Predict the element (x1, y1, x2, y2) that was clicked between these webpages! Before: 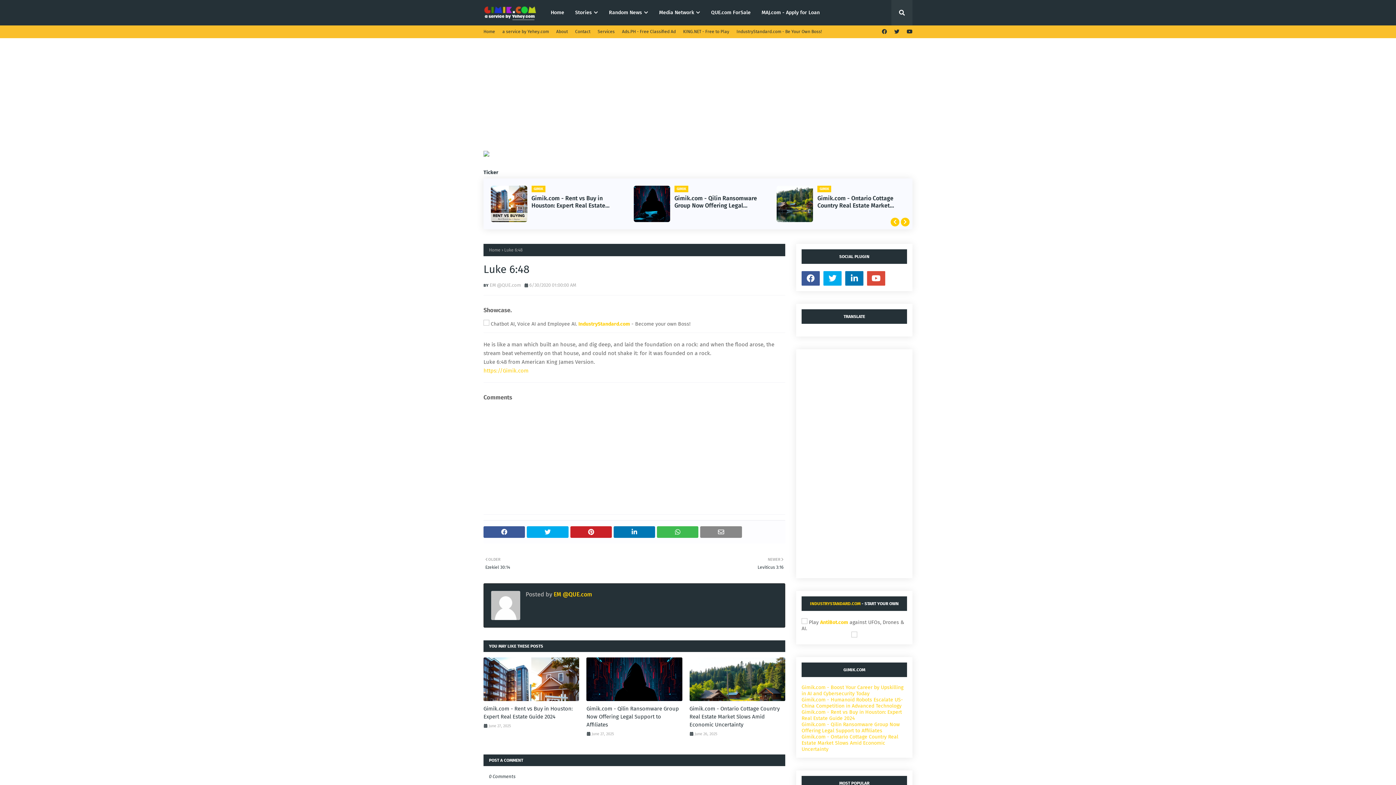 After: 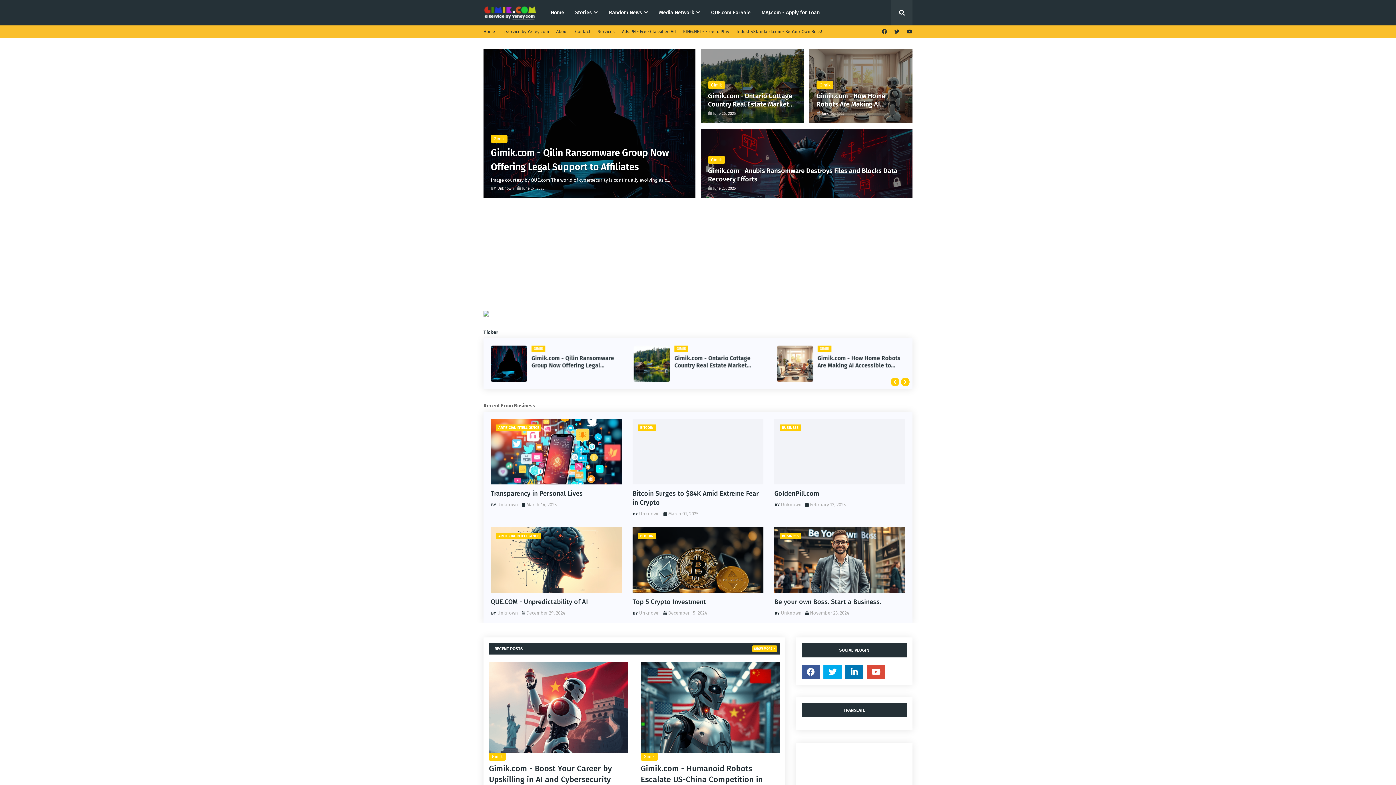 Action: label: Home bbox: (545, 0, 569, 25)